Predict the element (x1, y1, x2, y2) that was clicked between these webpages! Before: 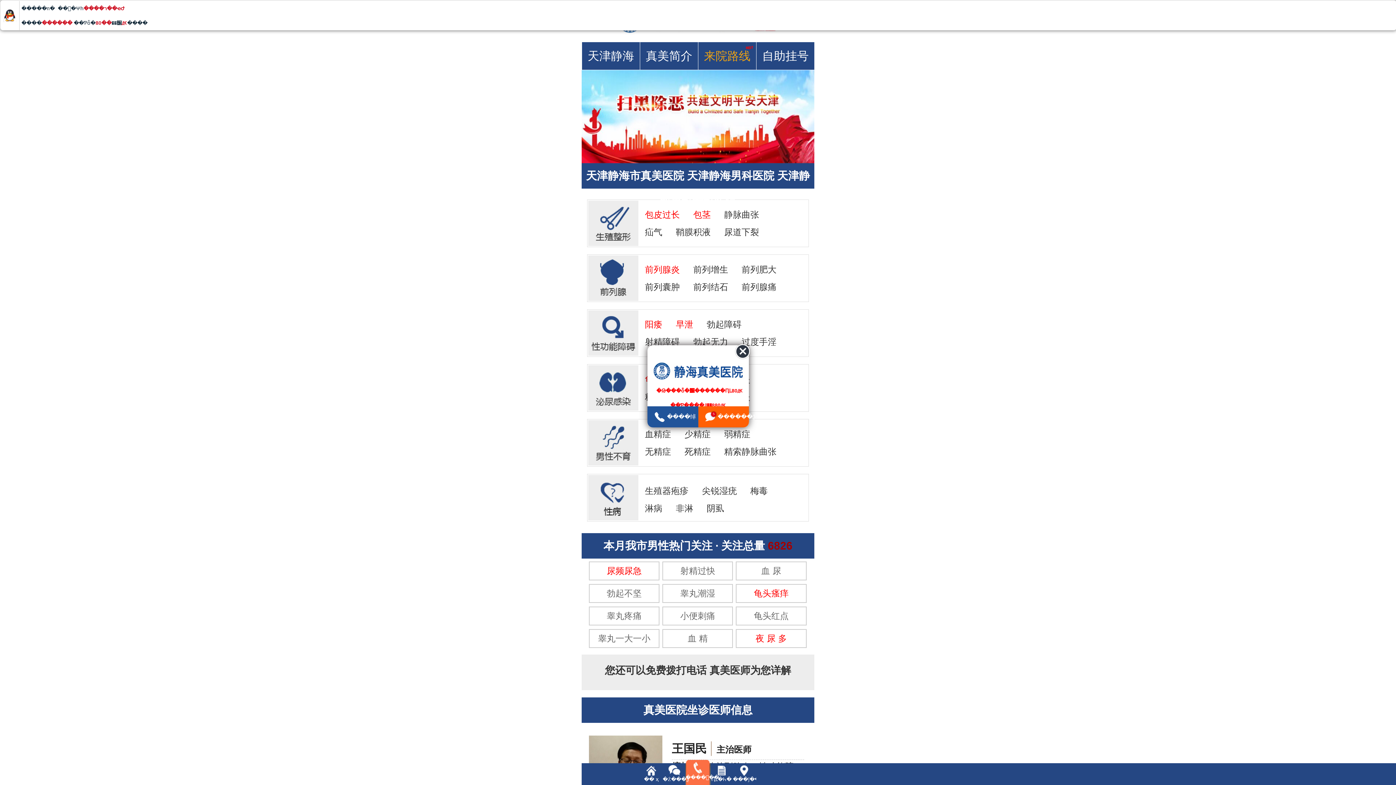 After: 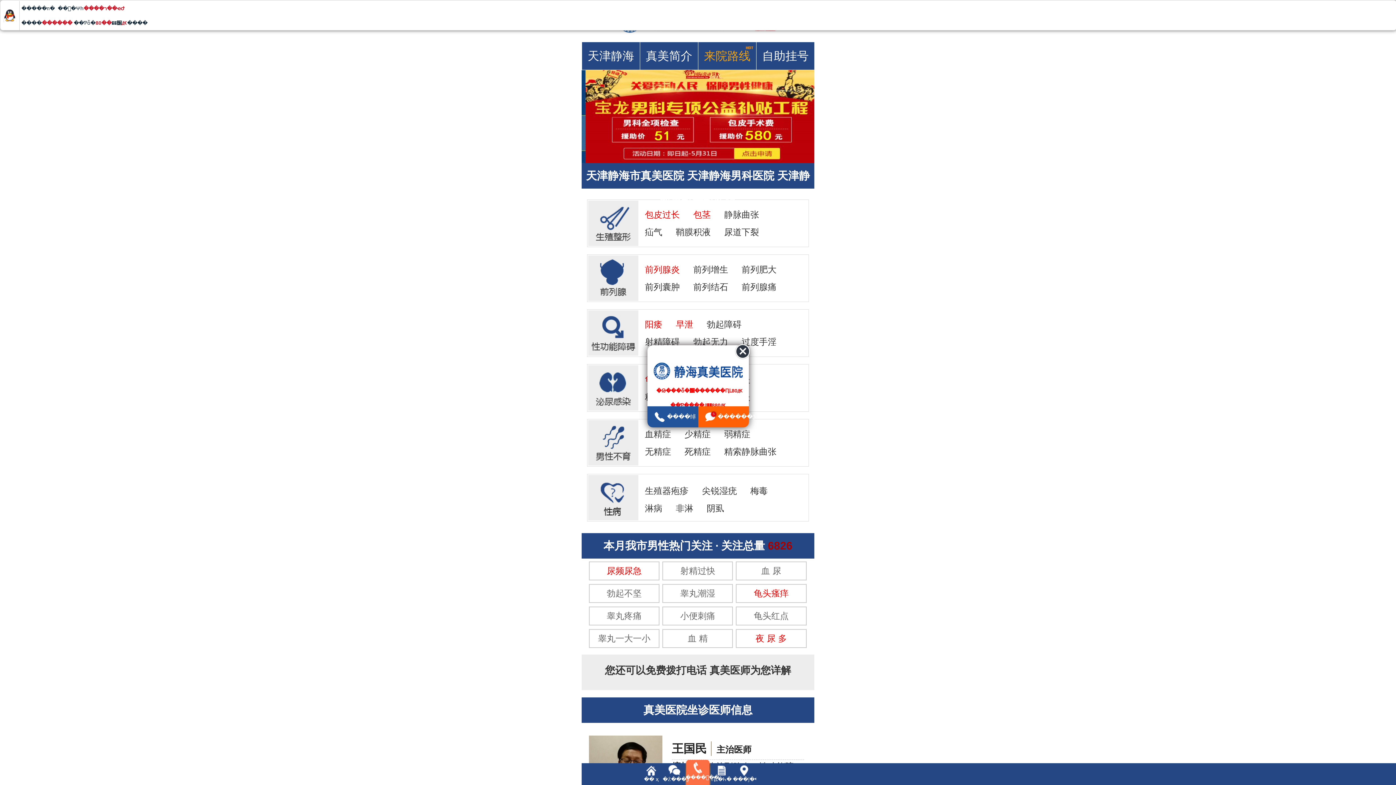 Action: label: 早泄 bbox: (670, 319, 698, 329)